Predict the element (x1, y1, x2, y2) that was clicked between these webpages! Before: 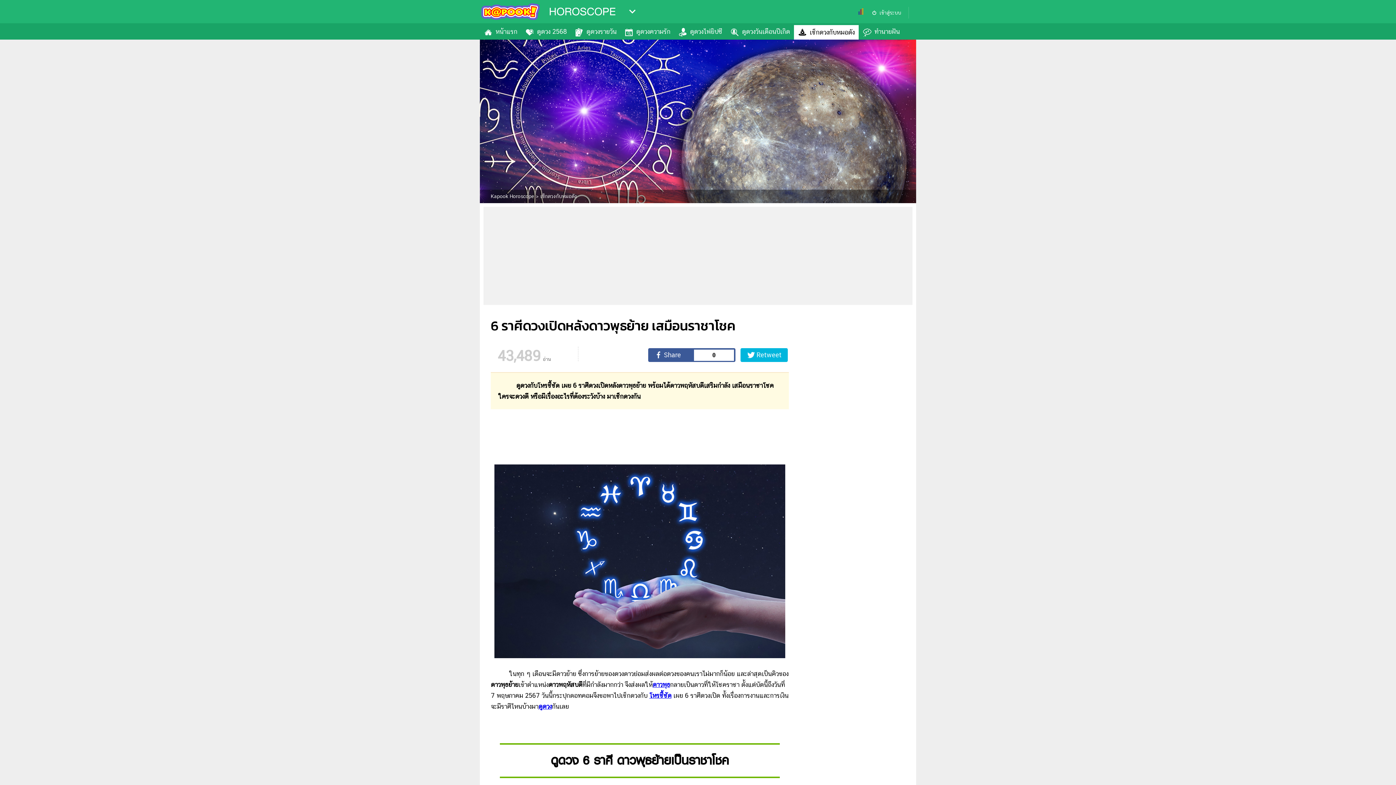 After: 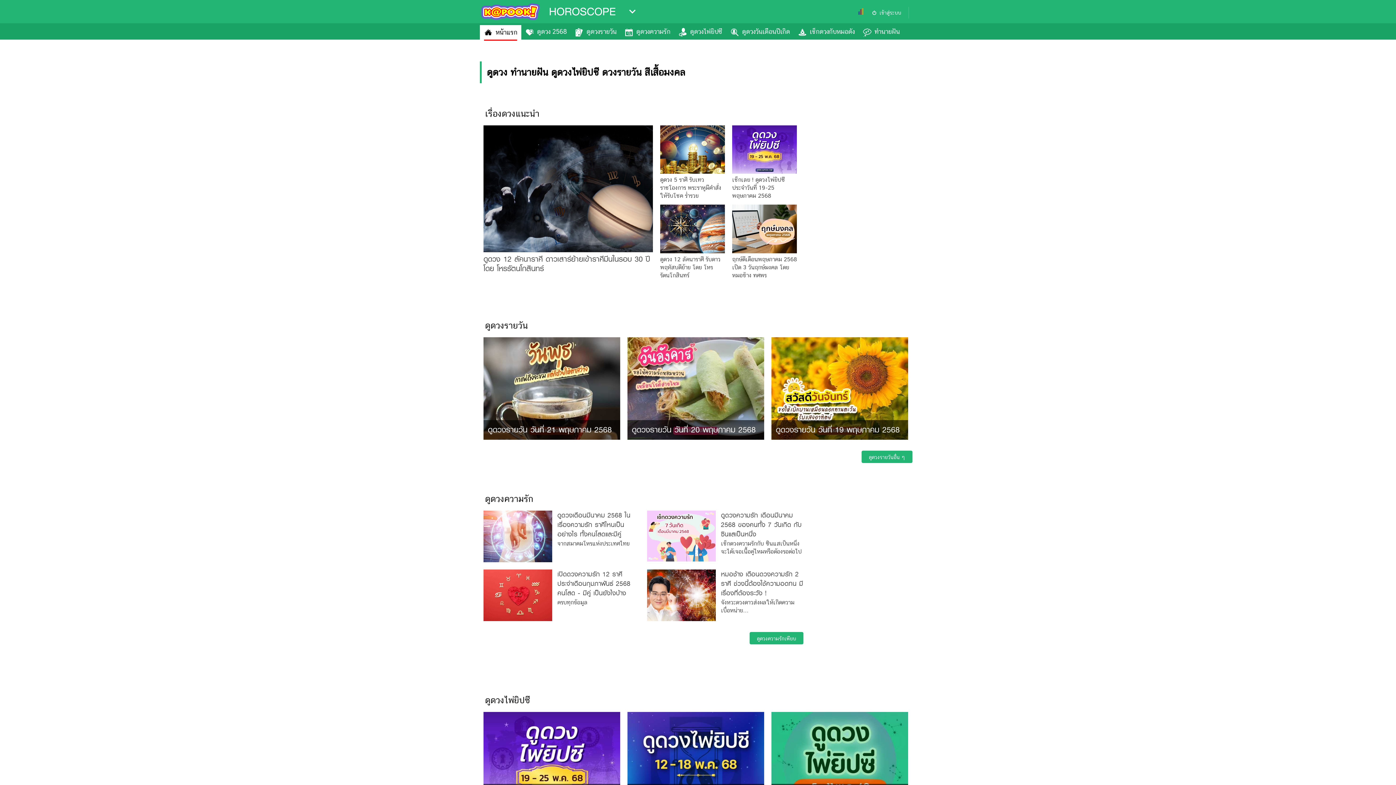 Action: label: หน้าแรก bbox: (480, 24, 521, 39)